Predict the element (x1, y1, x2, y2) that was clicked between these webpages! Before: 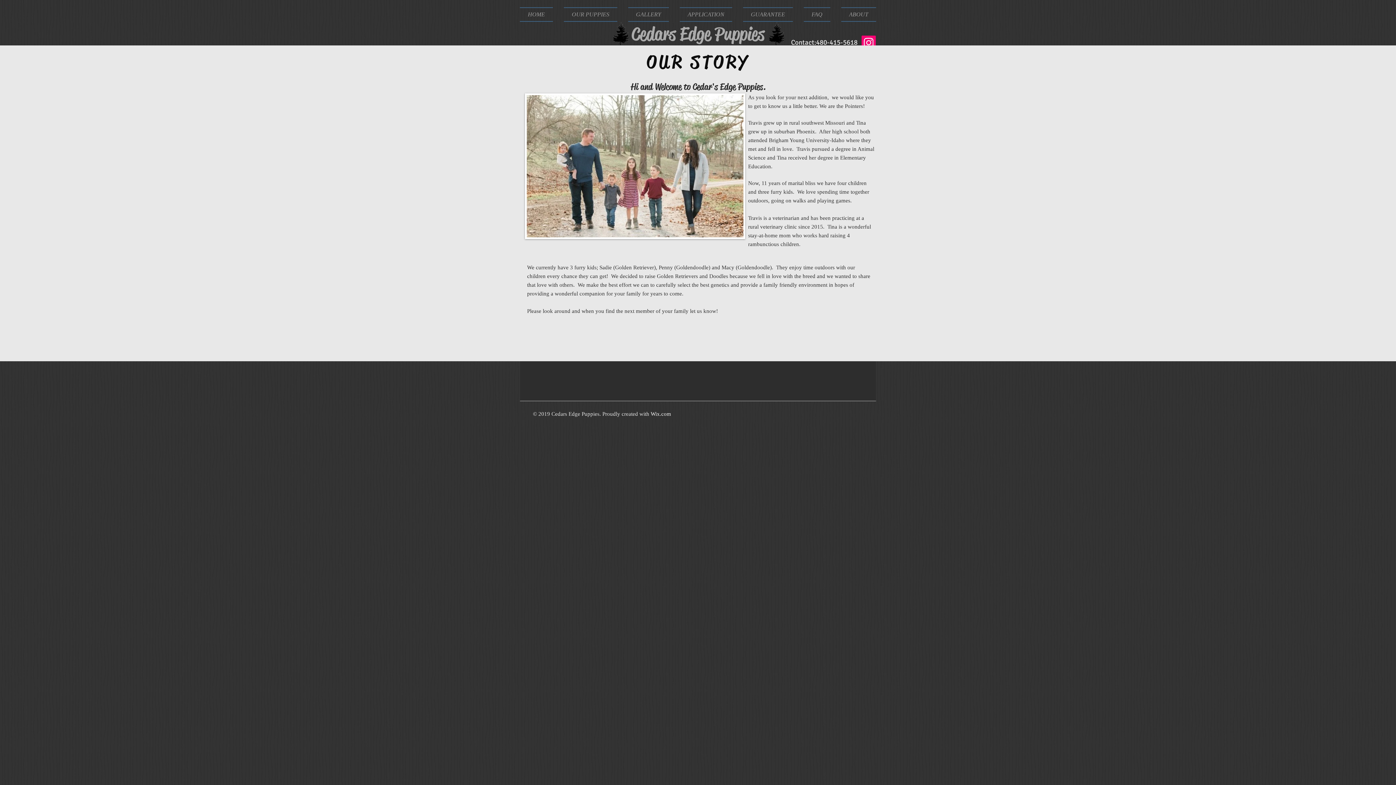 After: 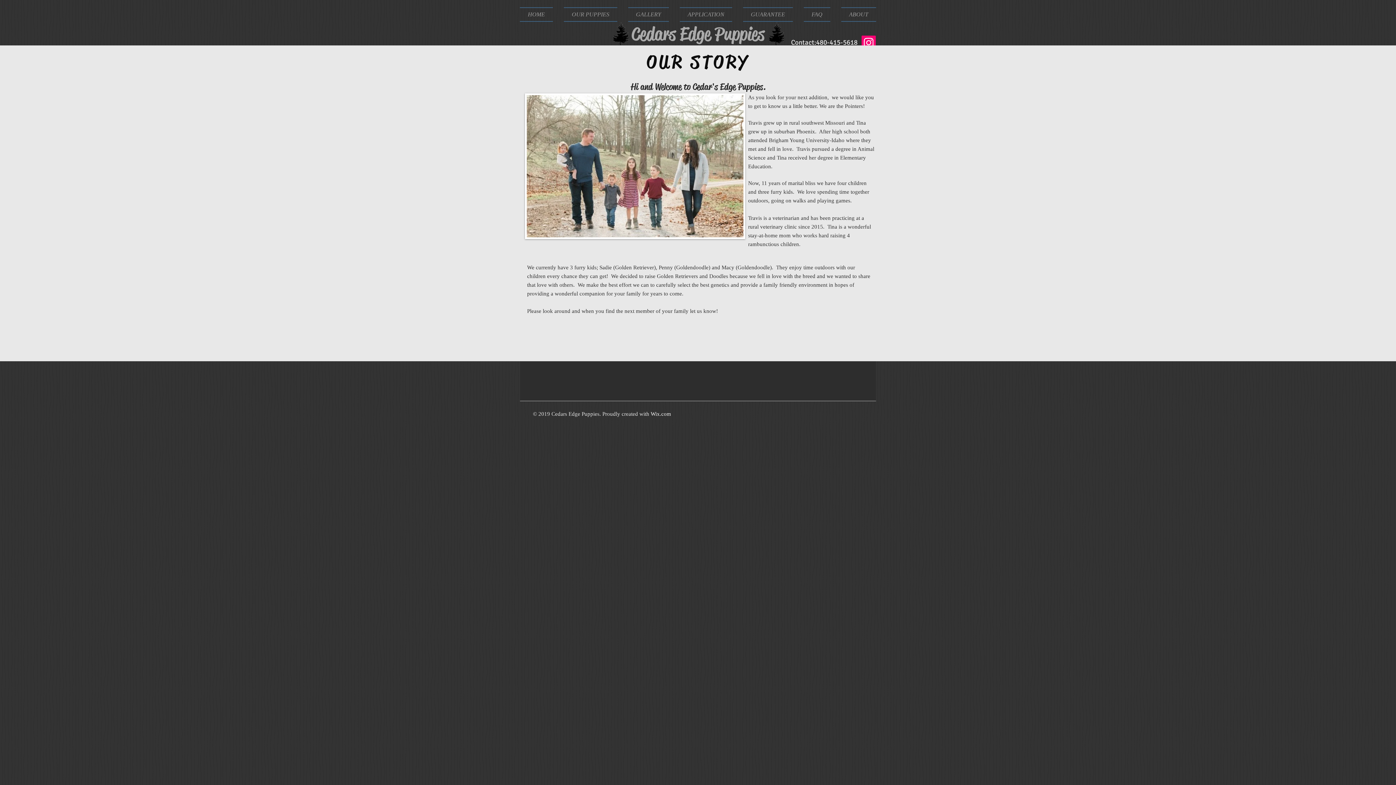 Action: bbox: (650, 411, 671, 417) label: Wix.com